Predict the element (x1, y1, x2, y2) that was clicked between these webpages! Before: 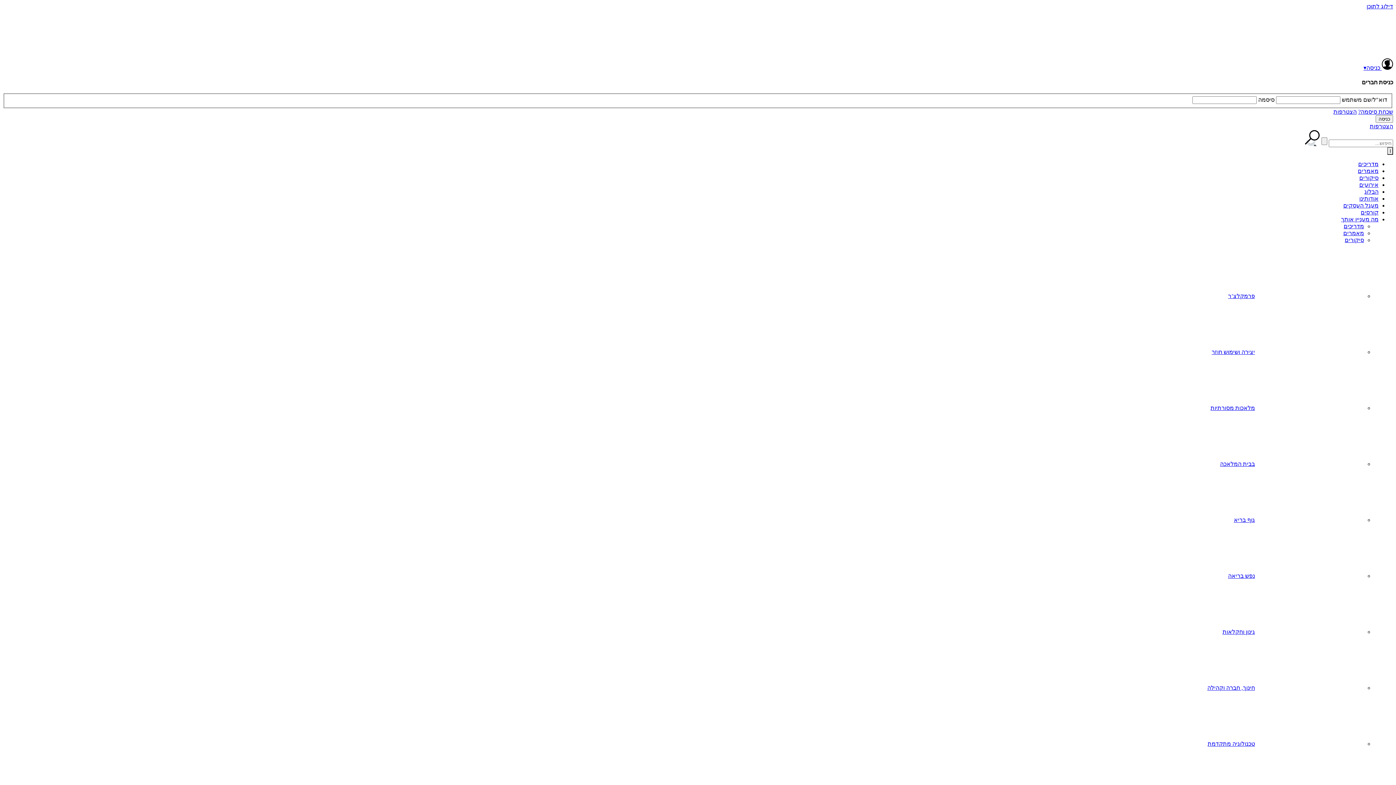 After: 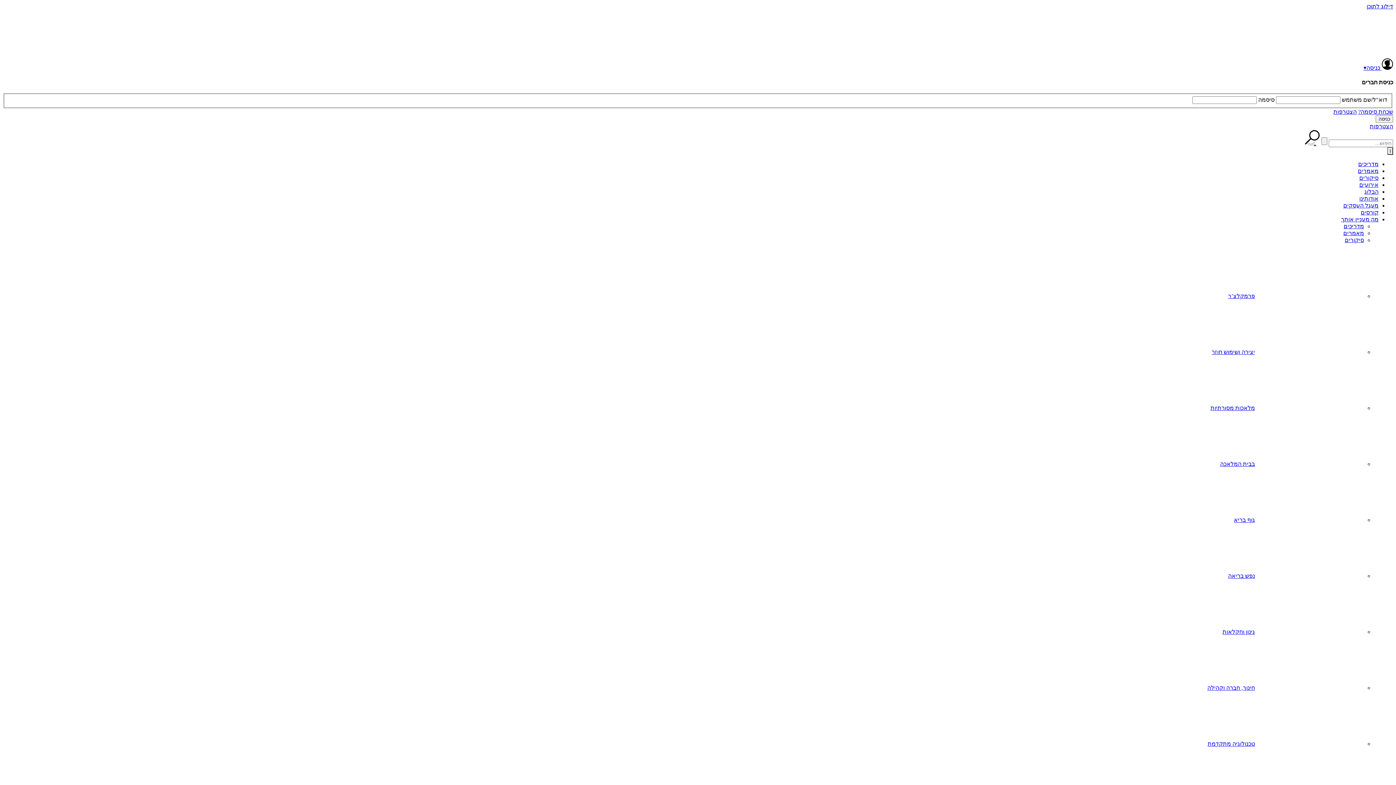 Action: bbox: (1364, 188, 1378, 194) label: הבלוג